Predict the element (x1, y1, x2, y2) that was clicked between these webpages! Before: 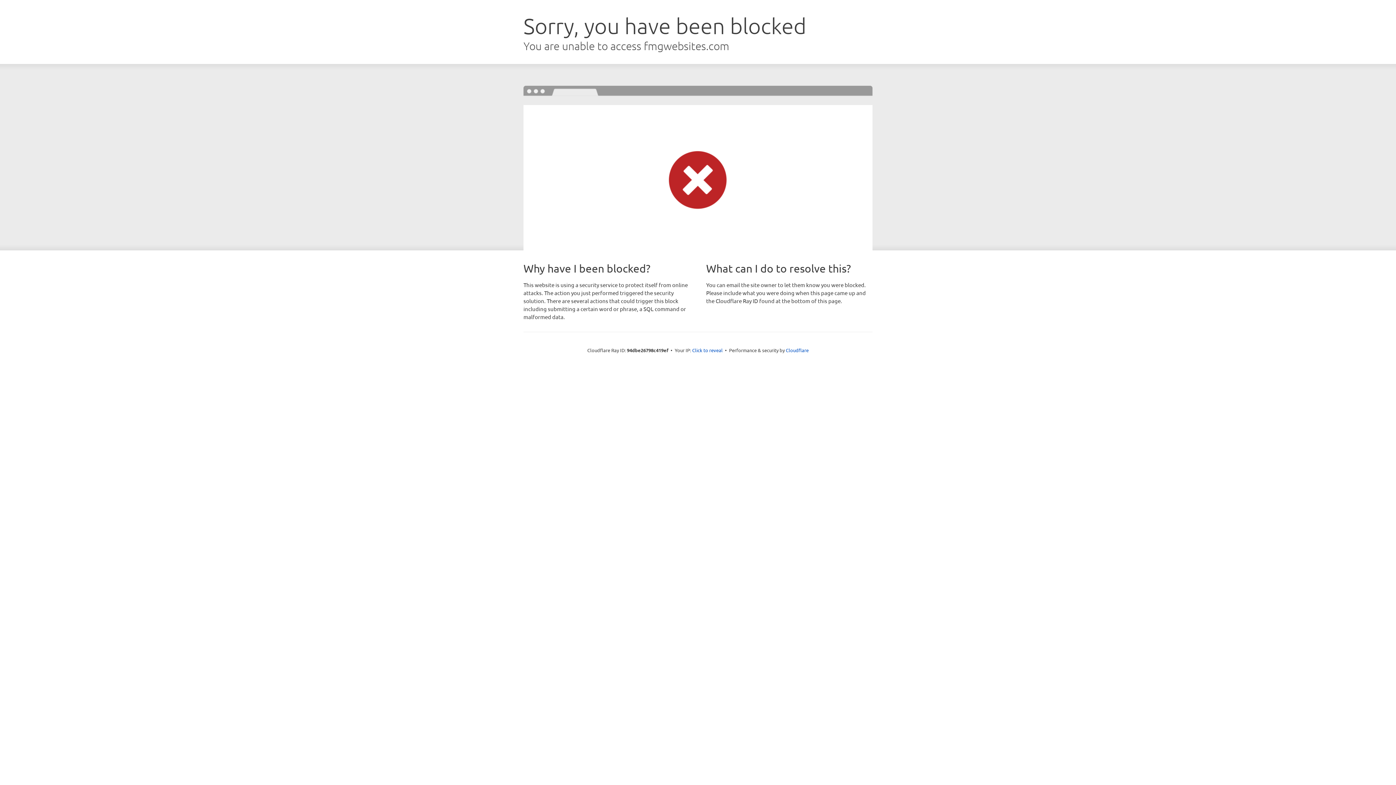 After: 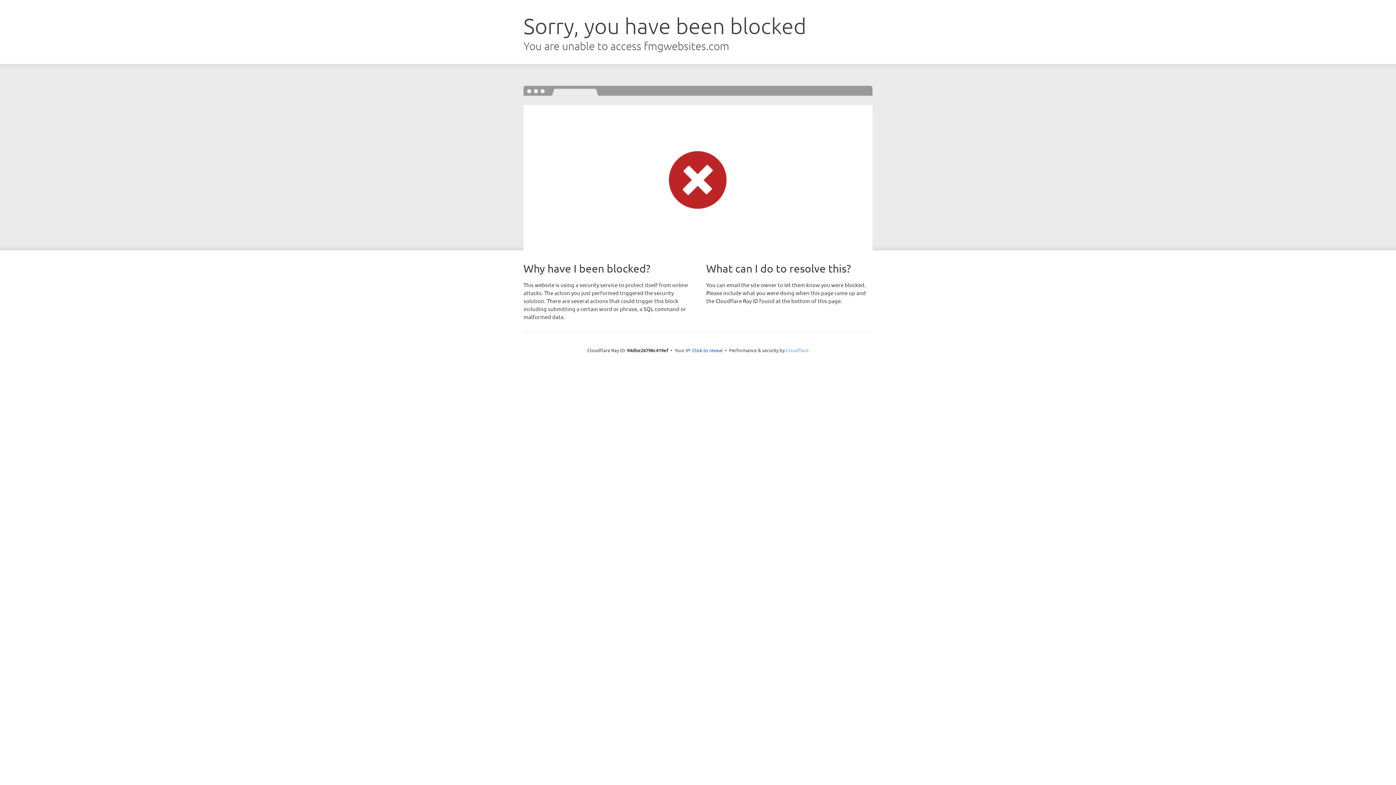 Action: bbox: (786, 347, 808, 353) label: Cloudflare